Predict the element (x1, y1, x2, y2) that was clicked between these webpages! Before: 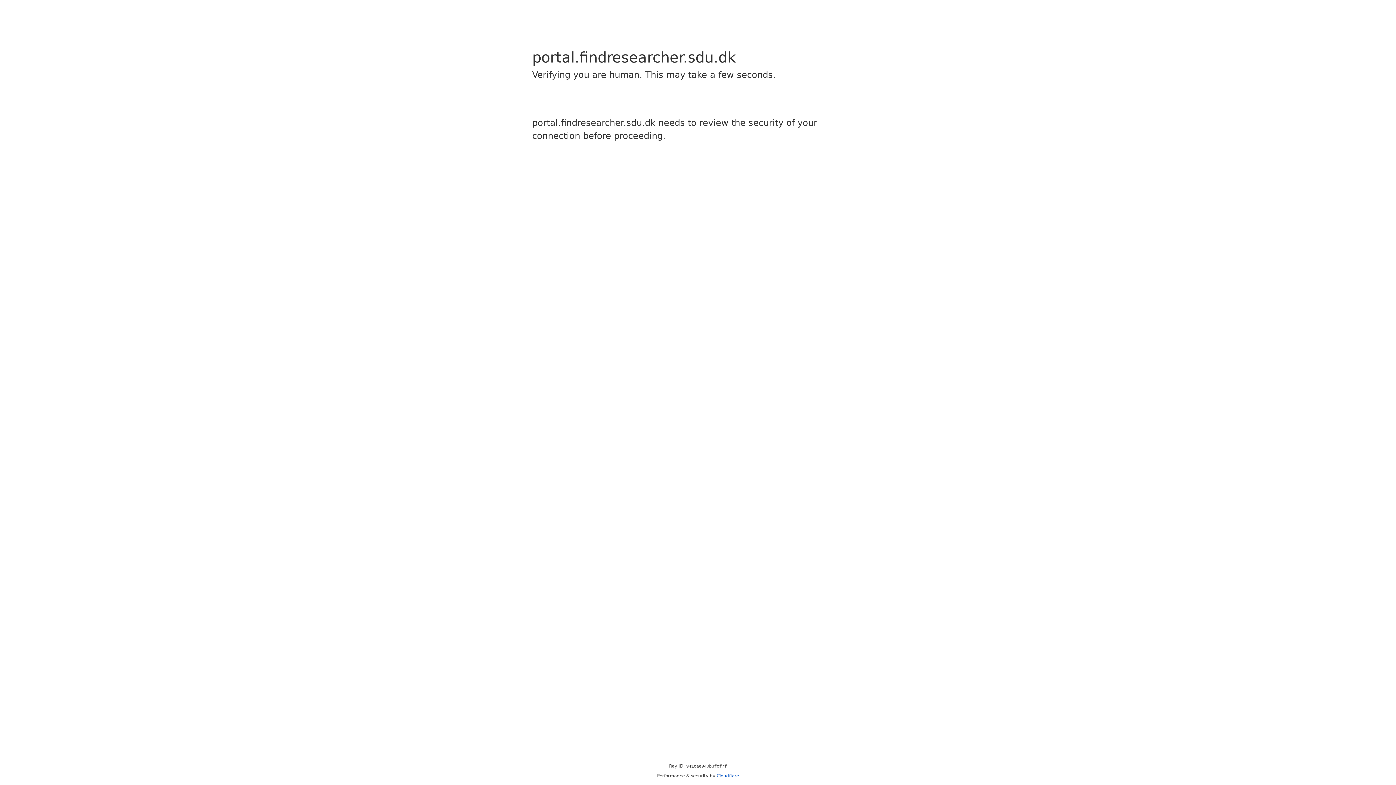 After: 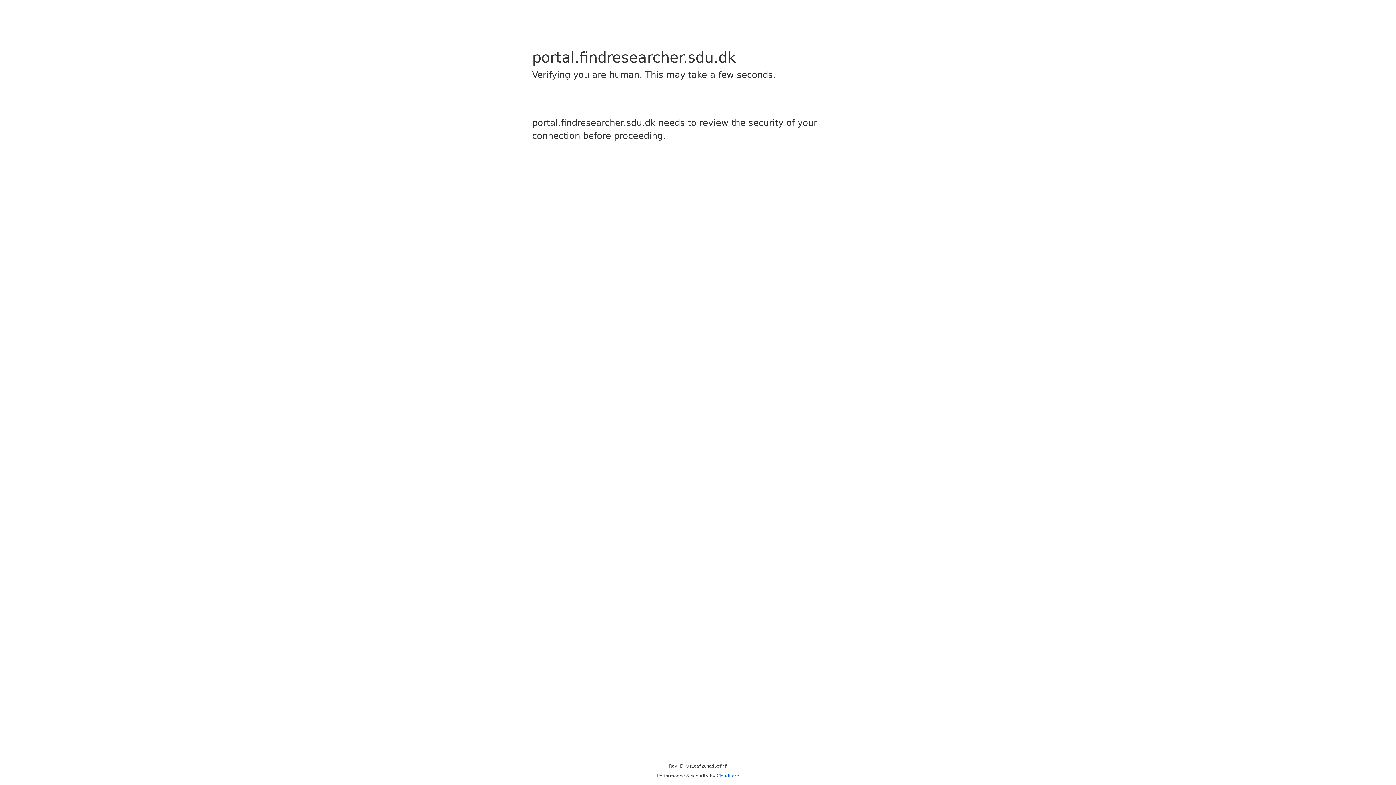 Action: bbox: (716, 773, 739, 778) label: Cloudflare